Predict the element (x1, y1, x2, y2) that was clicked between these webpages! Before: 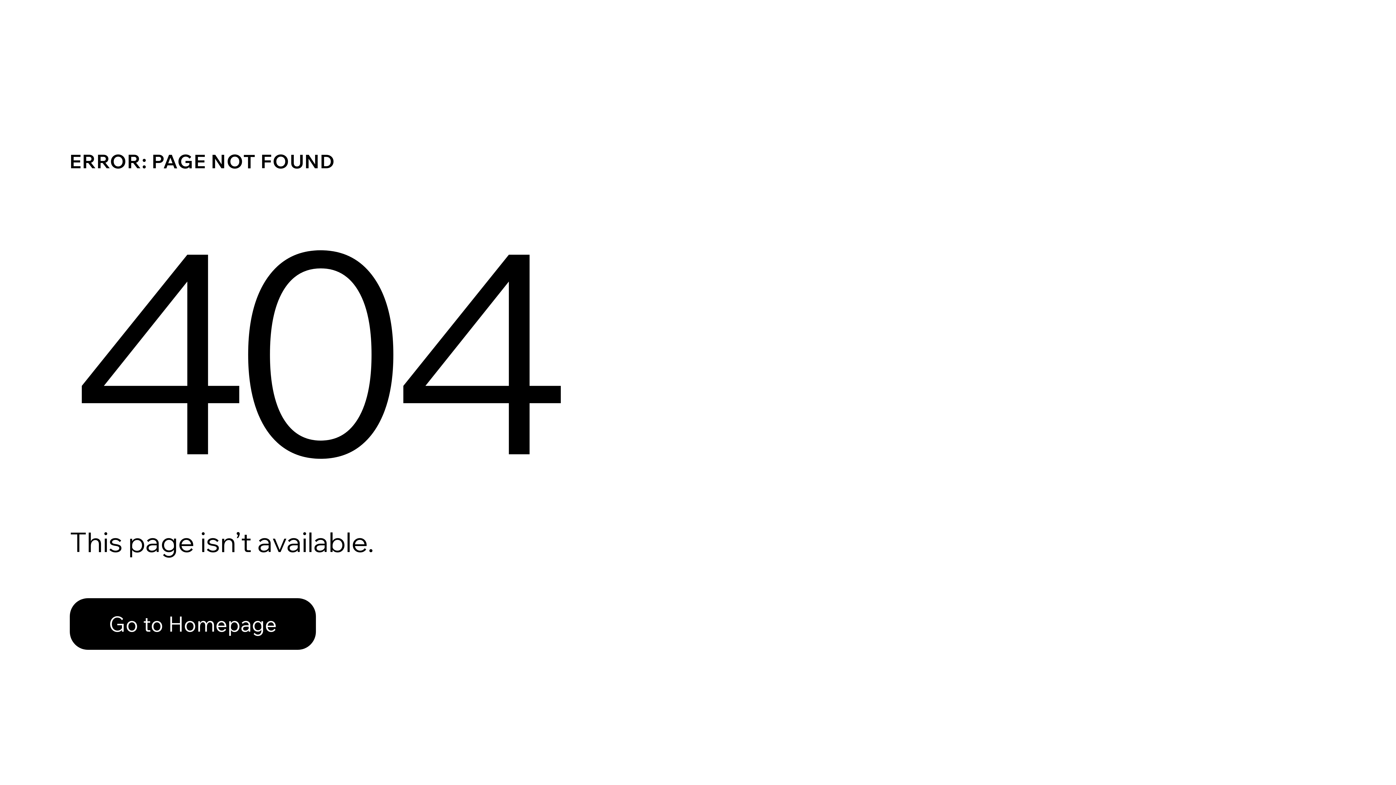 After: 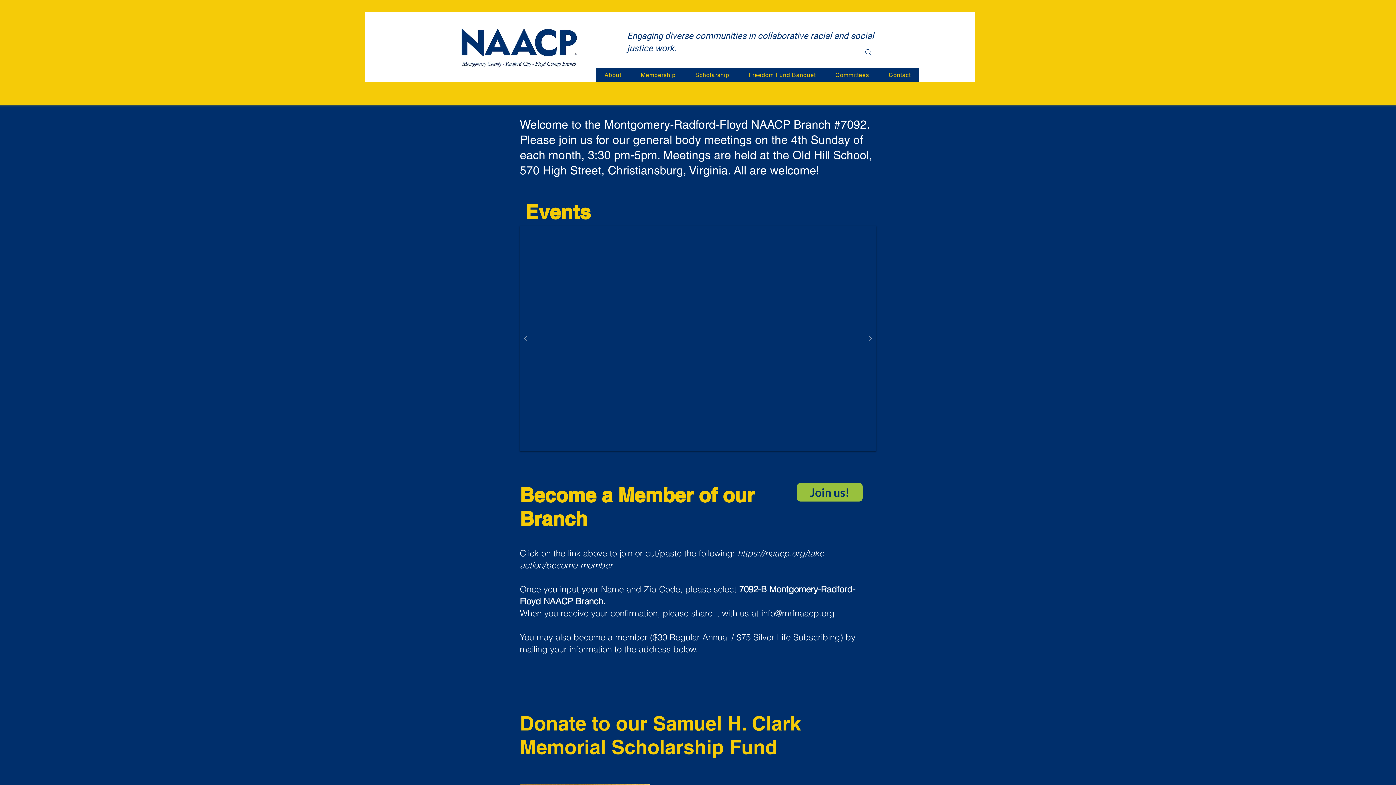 Action: label: Go to Homepage bbox: (69, 598, 316, 650)